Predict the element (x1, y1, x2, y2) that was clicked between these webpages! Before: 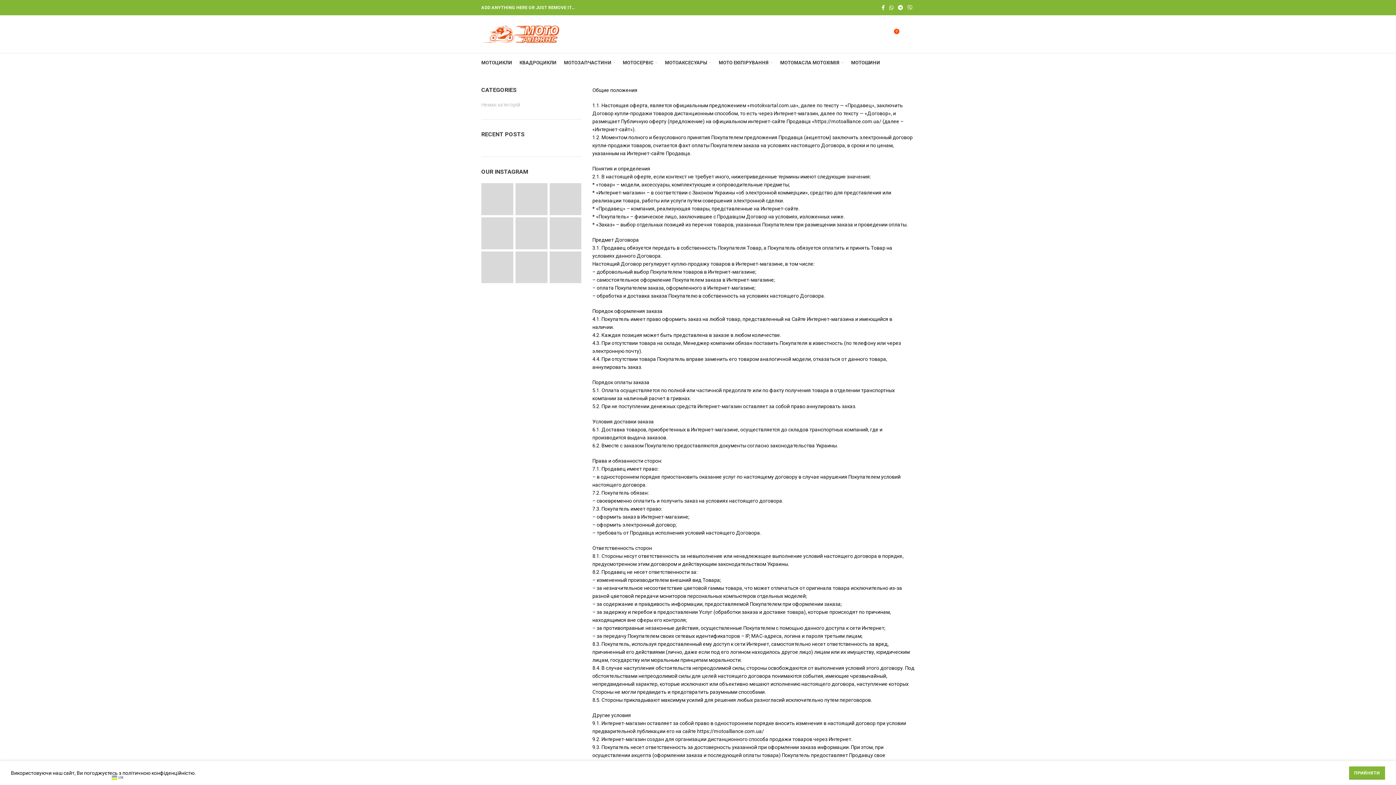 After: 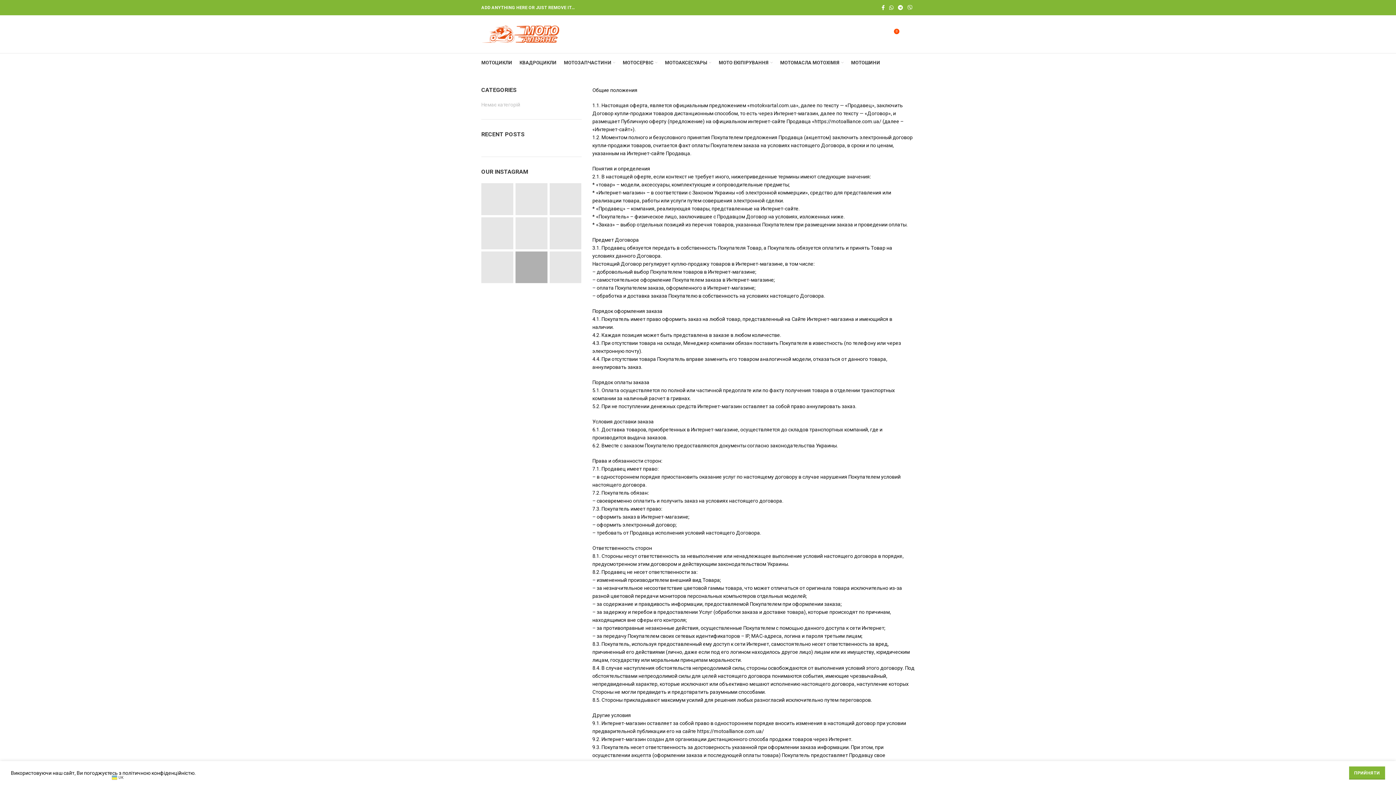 Action: bbox: (515, 251, 547, 283)